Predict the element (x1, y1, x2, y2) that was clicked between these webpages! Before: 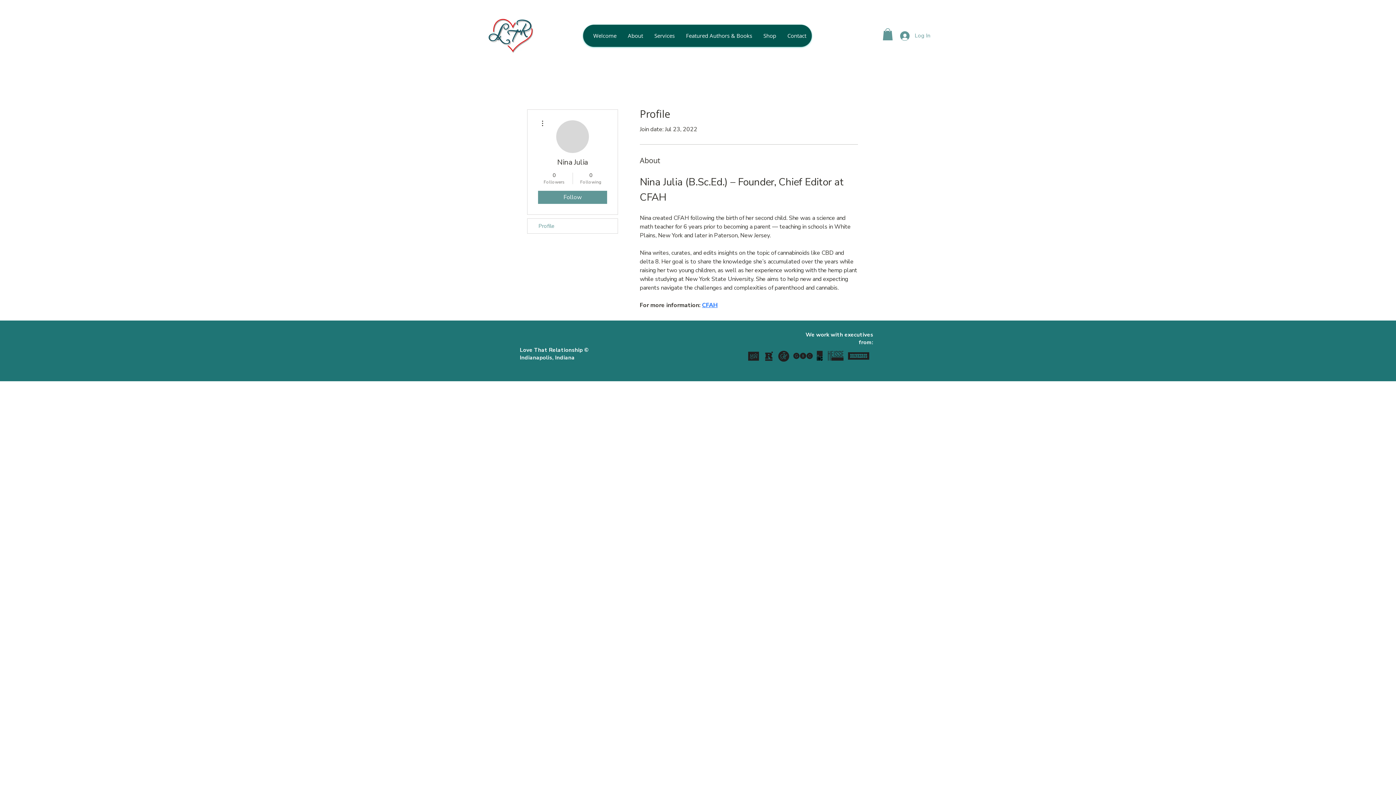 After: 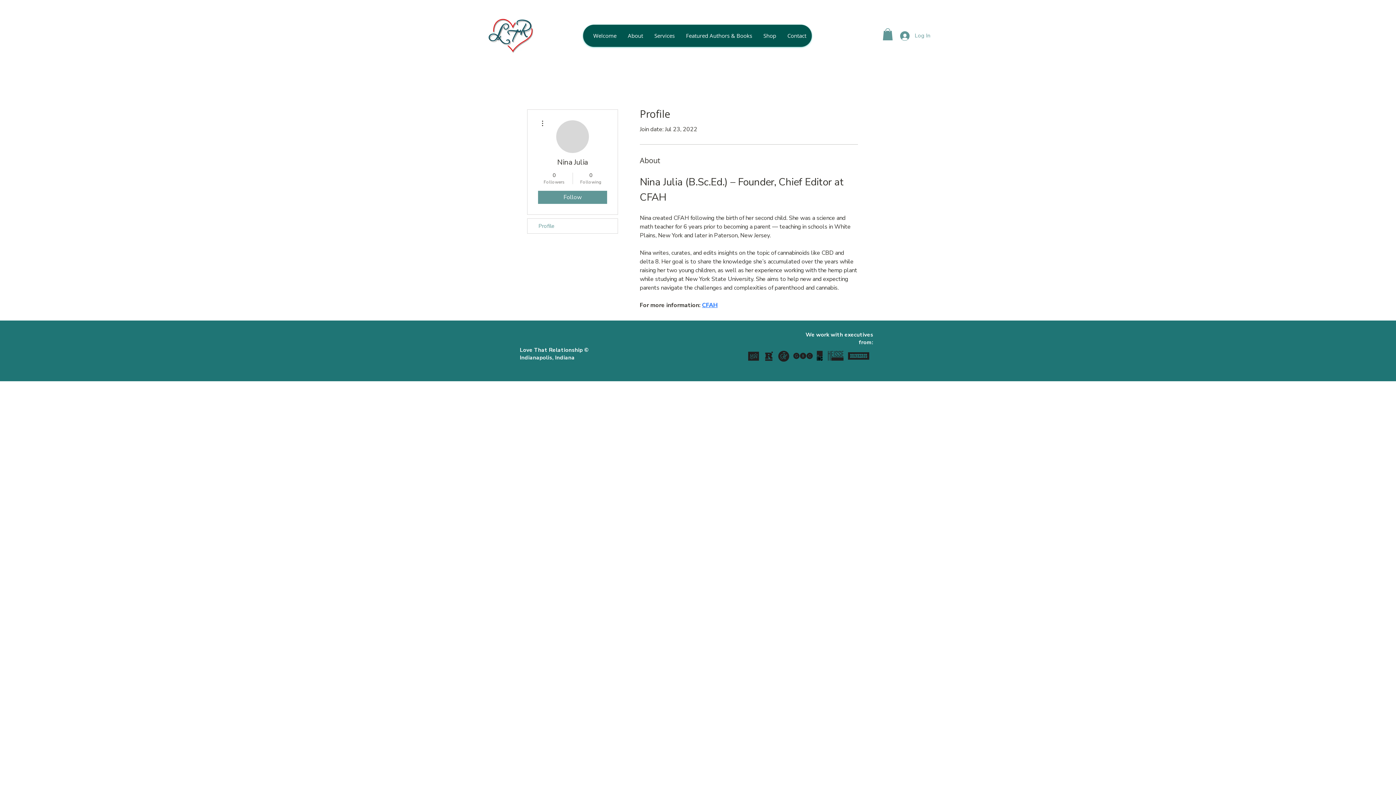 Action: label: CFAH bbox: (702, 301, 717, 309)